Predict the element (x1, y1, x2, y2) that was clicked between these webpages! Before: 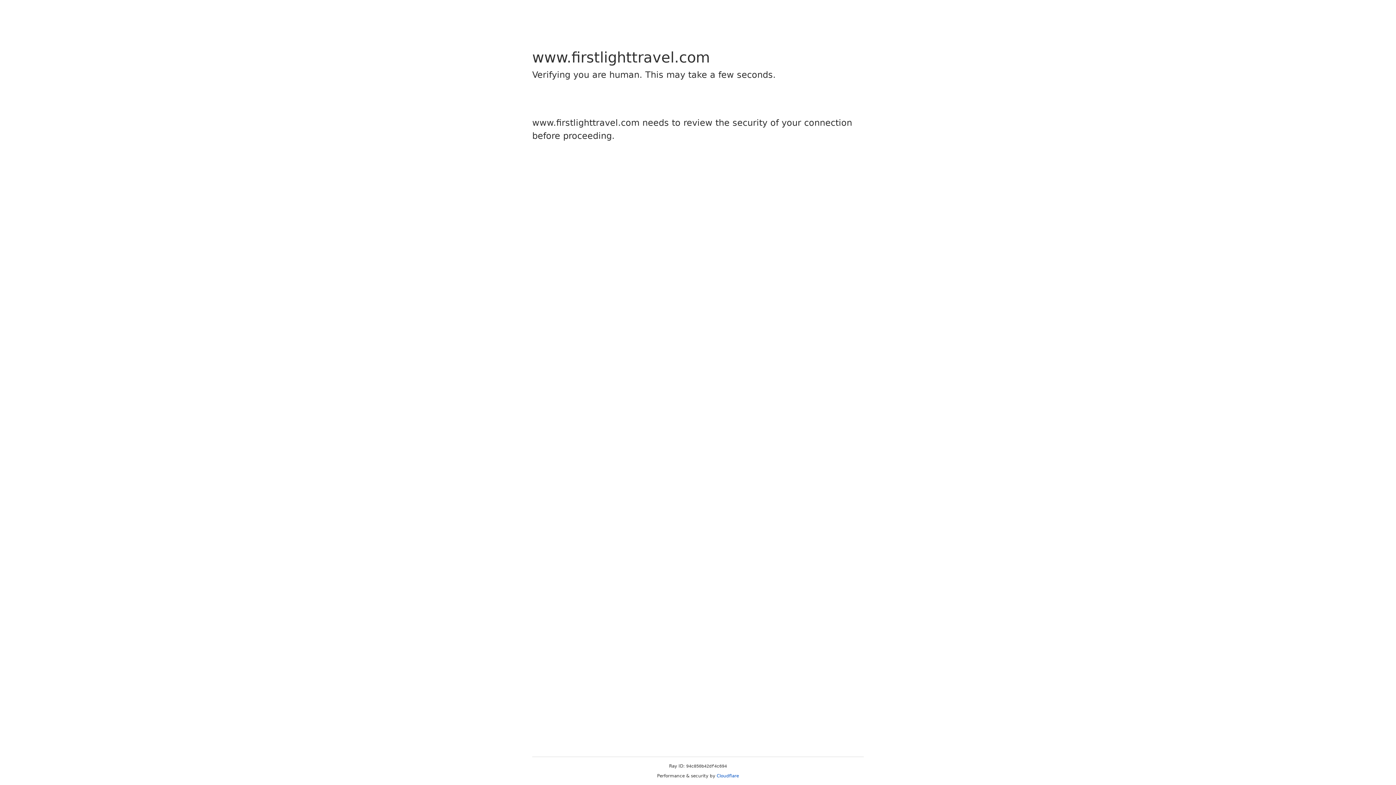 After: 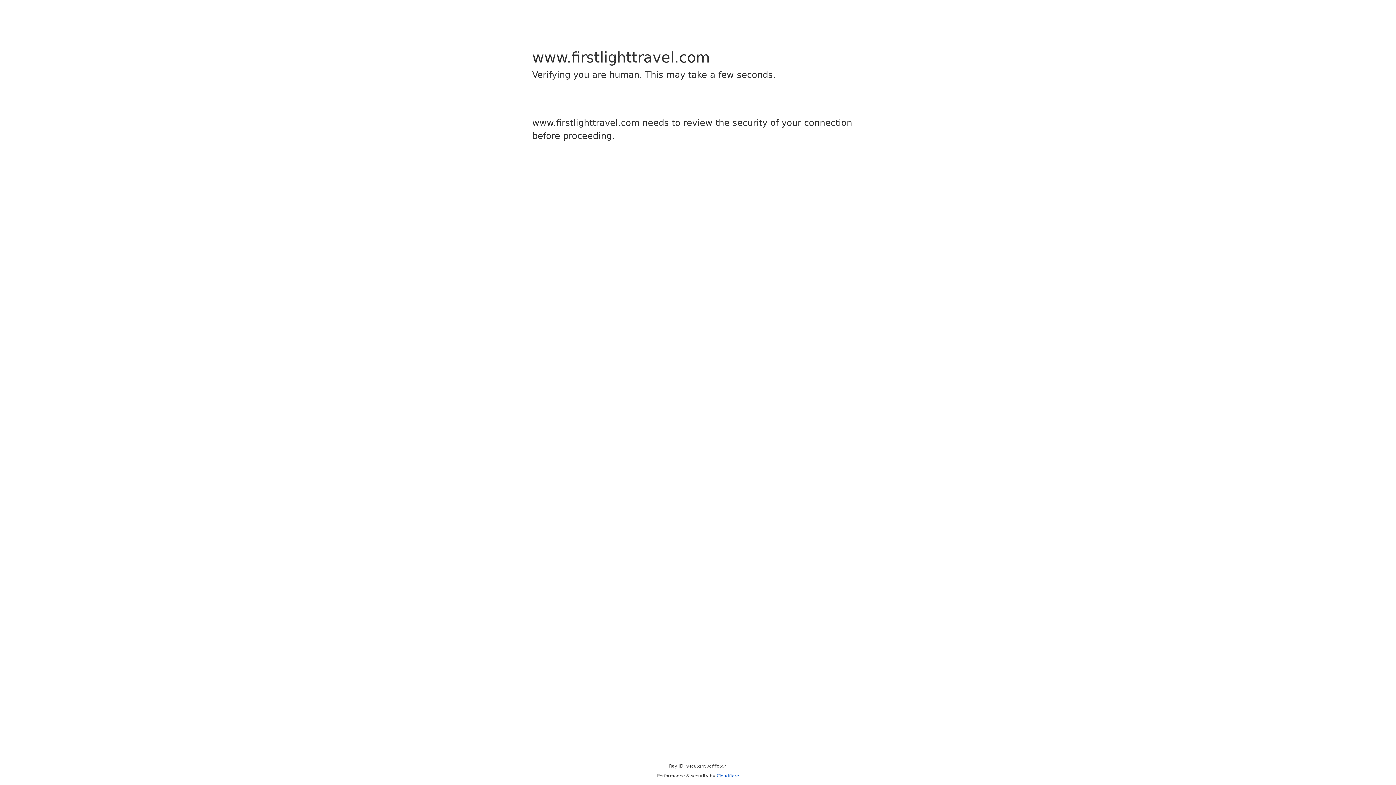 Action: label: Cloudflare bbox: (716, 773, 739, 778)